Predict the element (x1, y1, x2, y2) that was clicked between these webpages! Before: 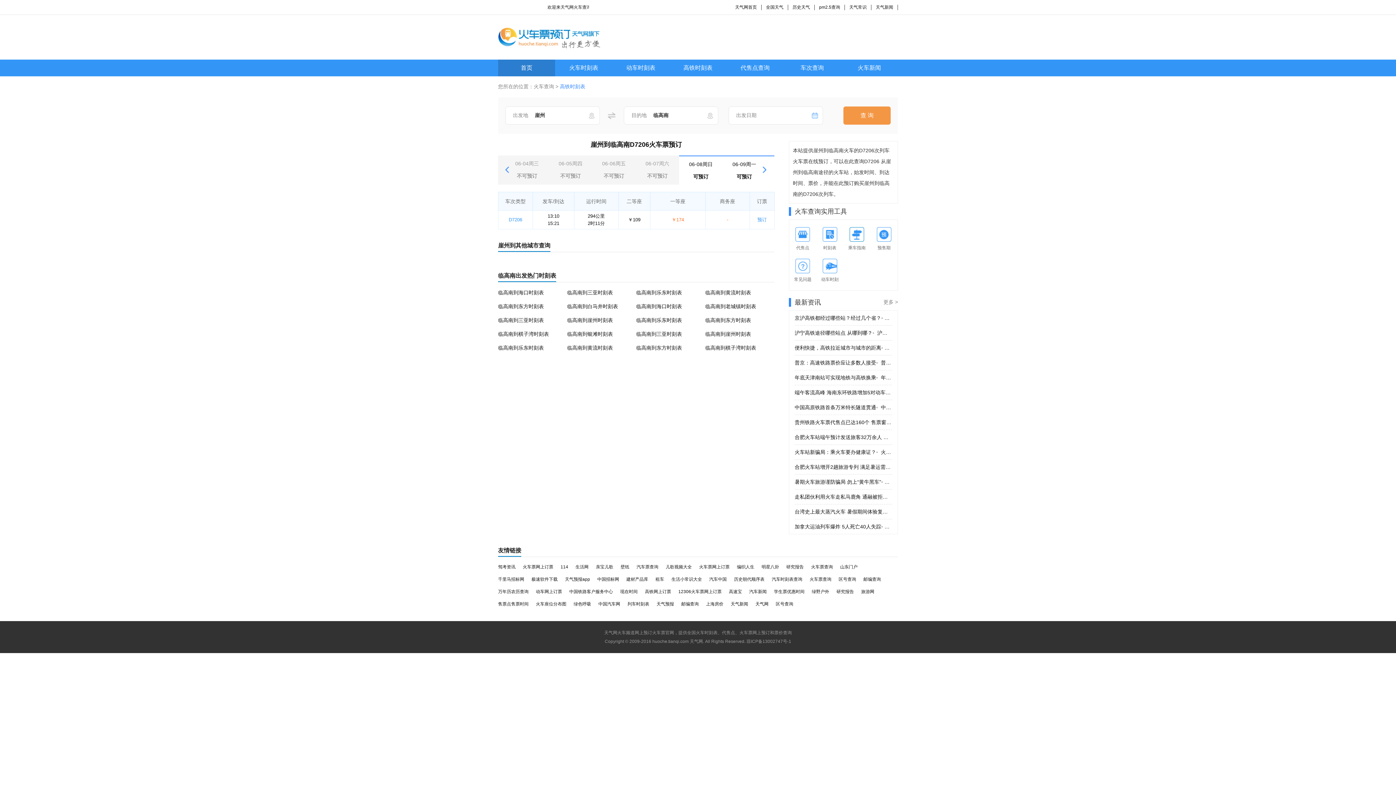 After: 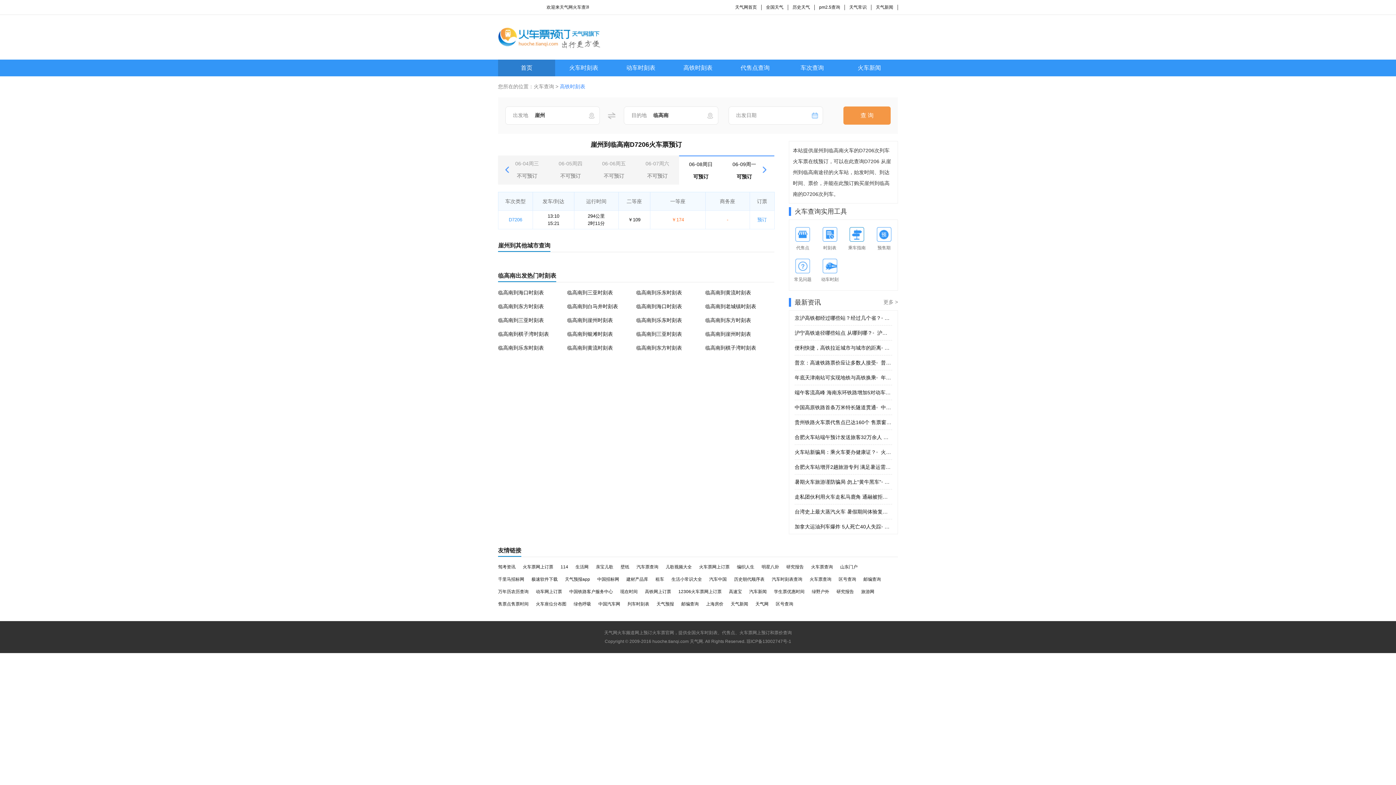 Action: bbox: (598, 601, 620, 606) label: 中国汽车网